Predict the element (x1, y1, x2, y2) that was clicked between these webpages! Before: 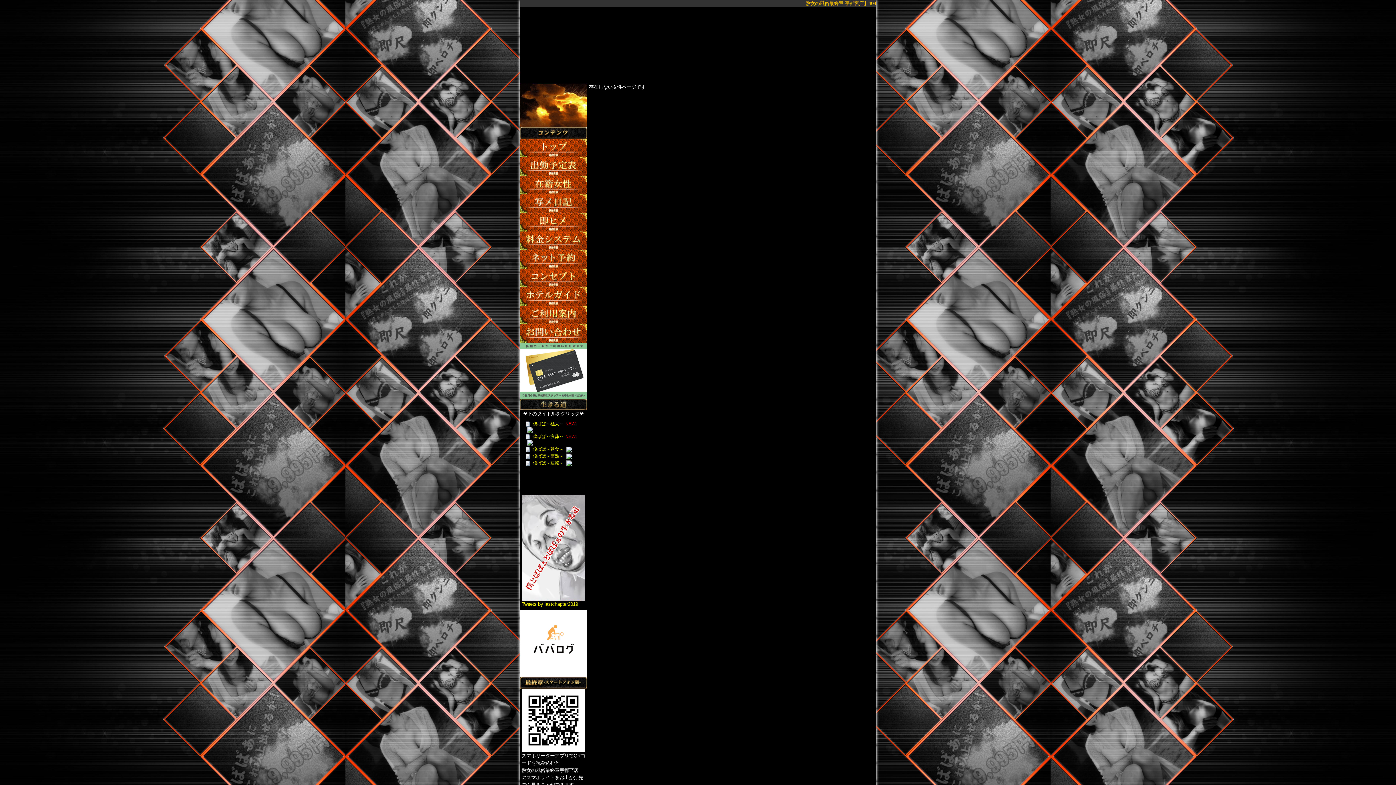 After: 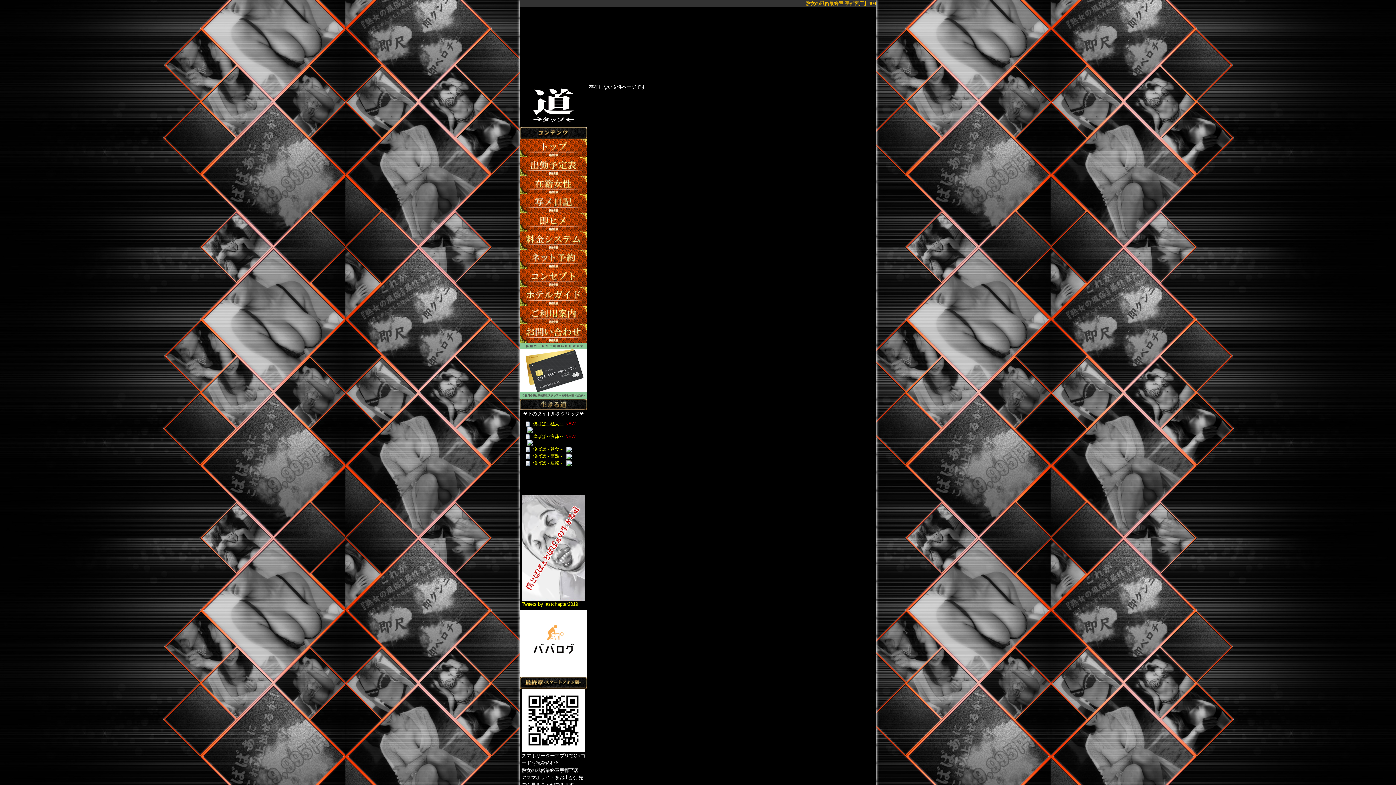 Action: bbox: (533, 421, 563, 426) label: 僕ばば～極大～